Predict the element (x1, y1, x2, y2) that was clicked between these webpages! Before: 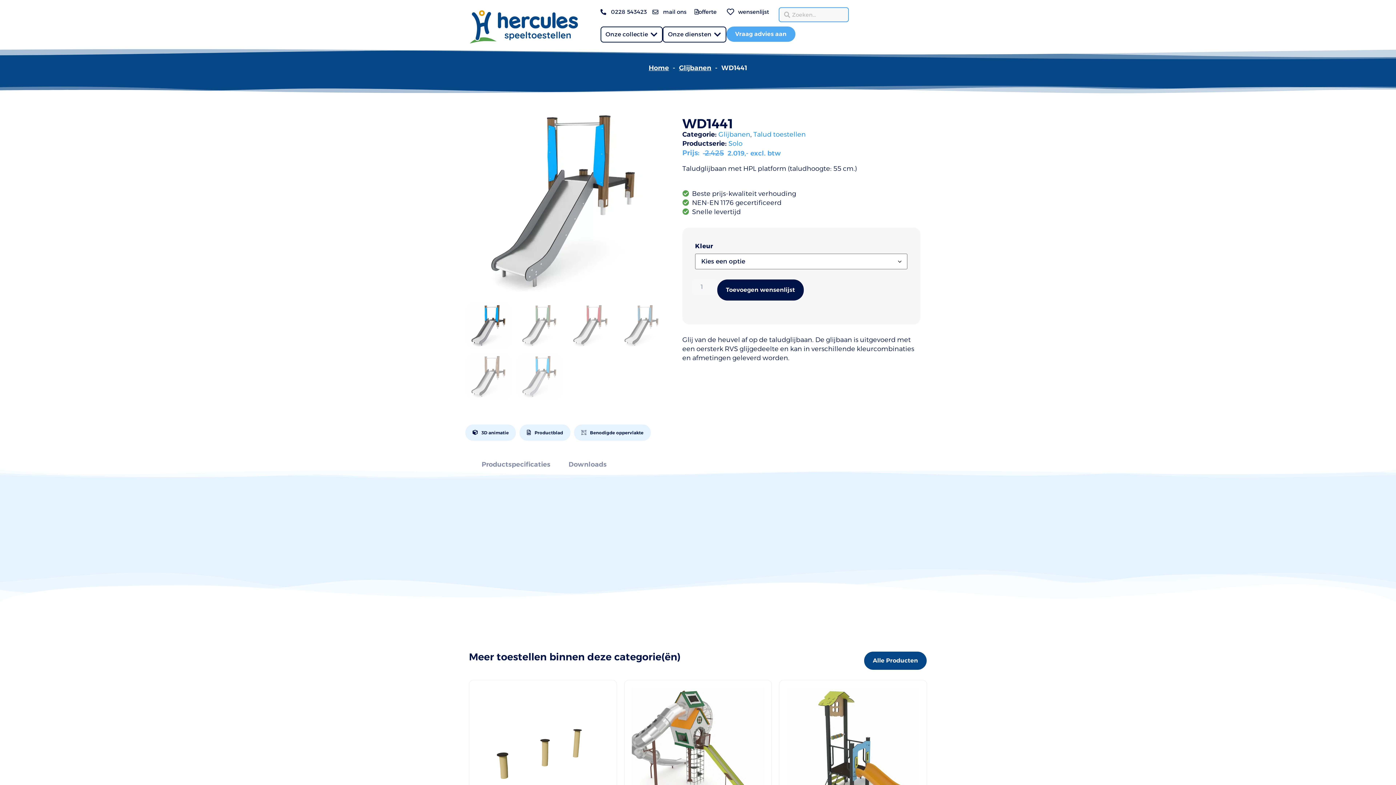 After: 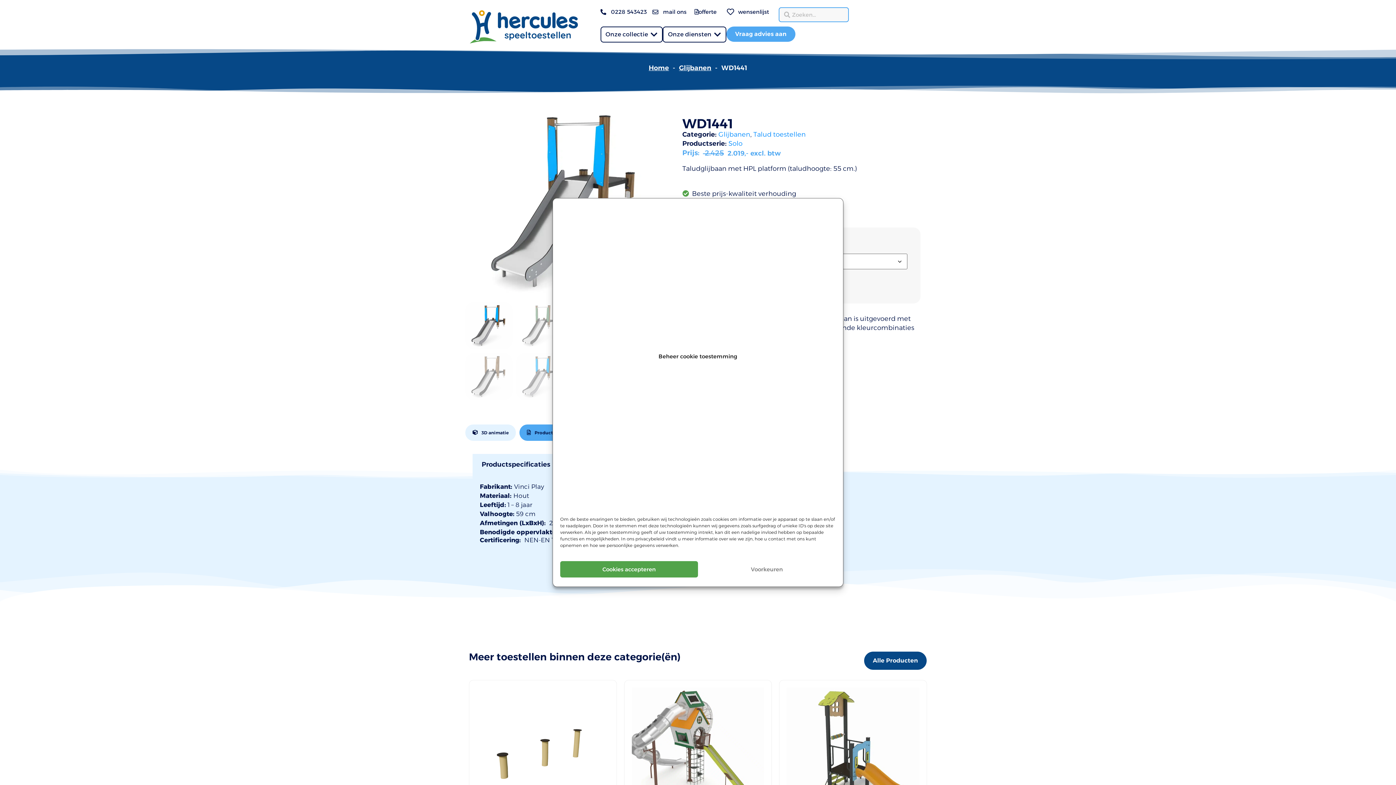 Action: label: Productblad bbox: (519, 424, 570, 440)